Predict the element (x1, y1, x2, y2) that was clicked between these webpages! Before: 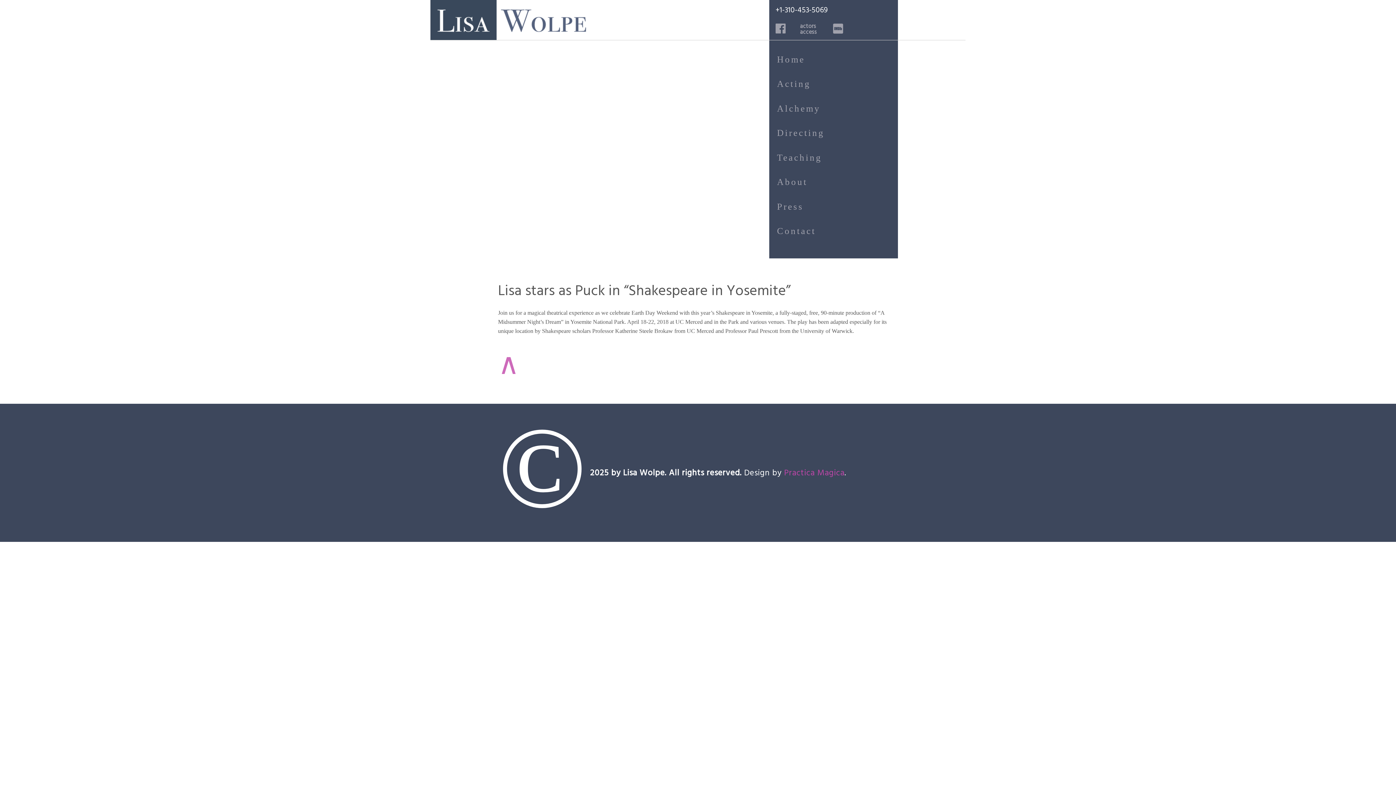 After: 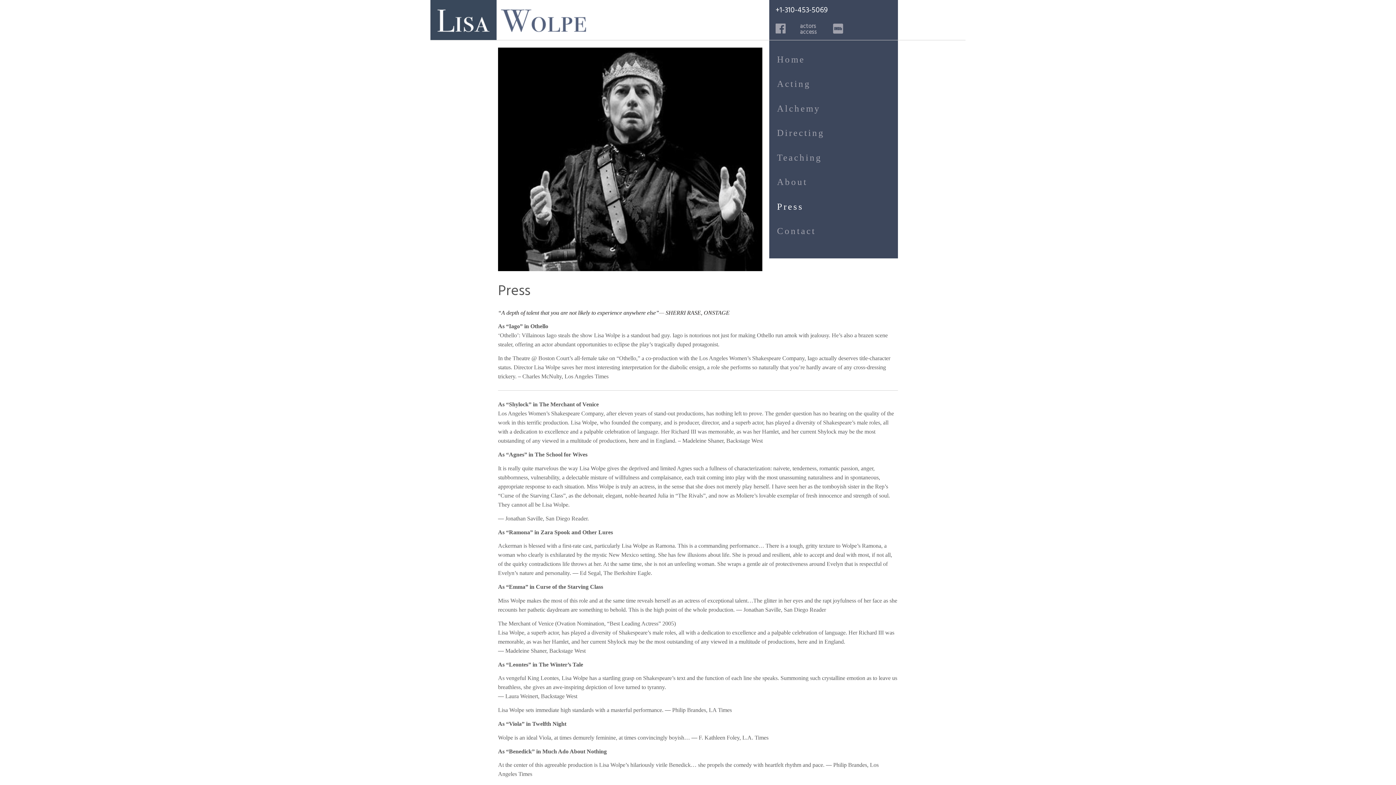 Action: bbox: (774, 194, 898, 219) label: Press